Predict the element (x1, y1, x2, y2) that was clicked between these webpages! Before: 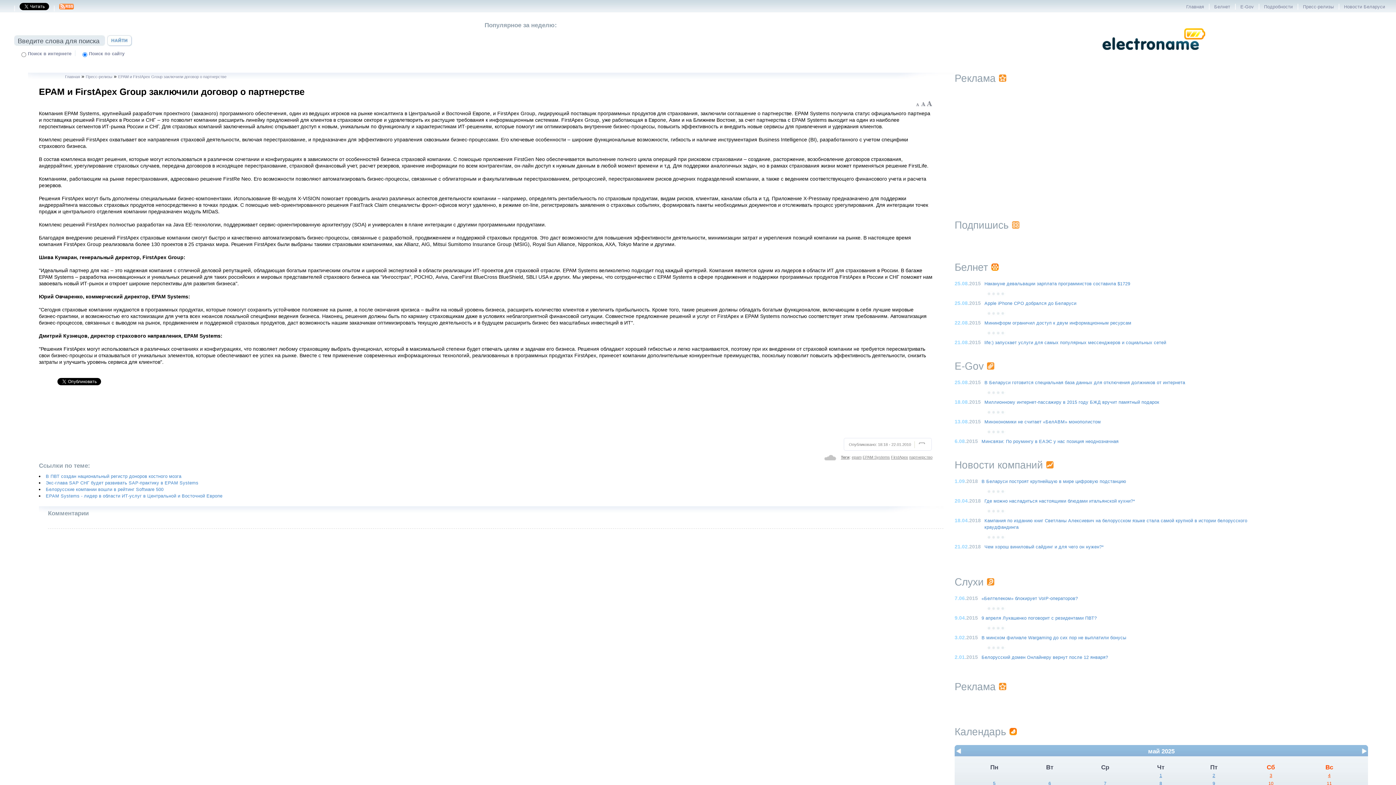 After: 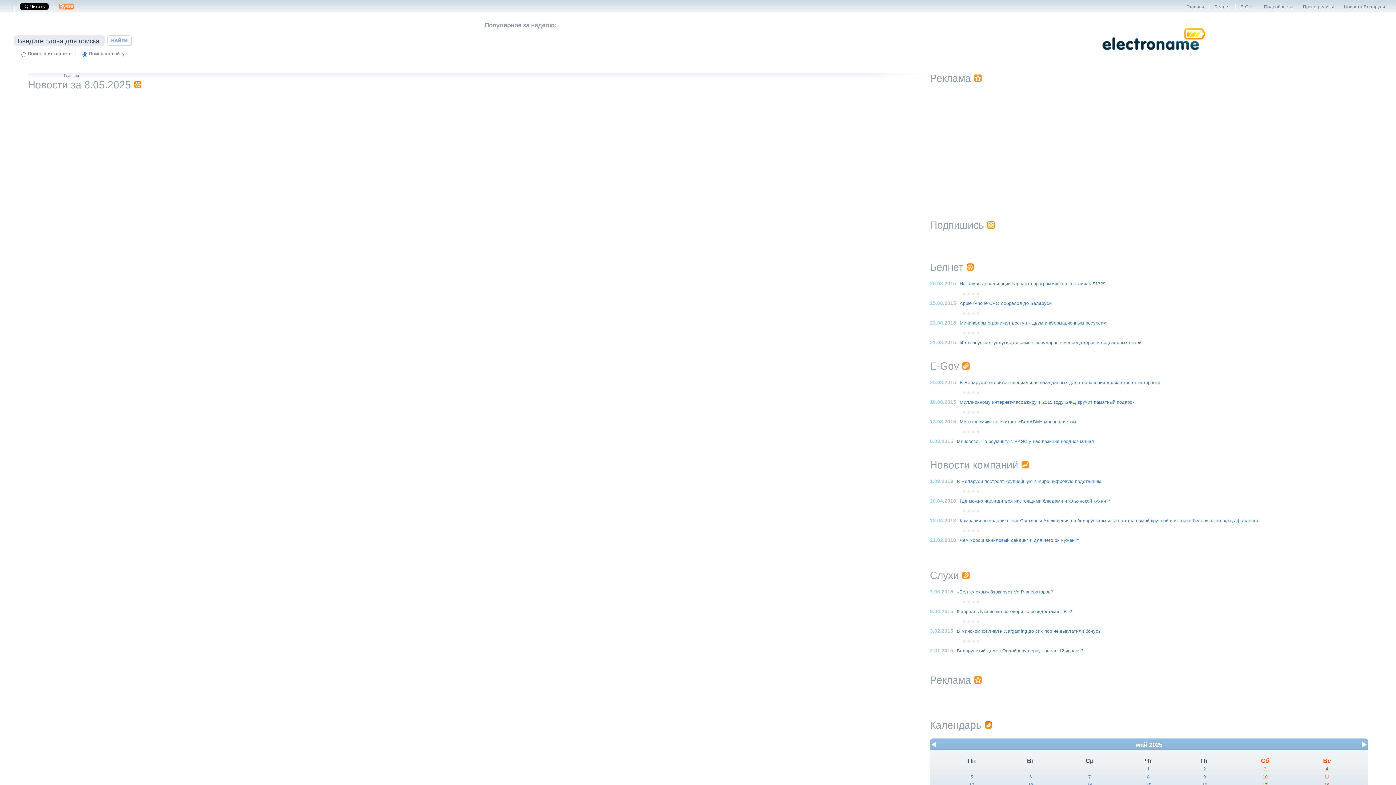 Action: bbox: (1159, 781, 1162, 786) label: 8